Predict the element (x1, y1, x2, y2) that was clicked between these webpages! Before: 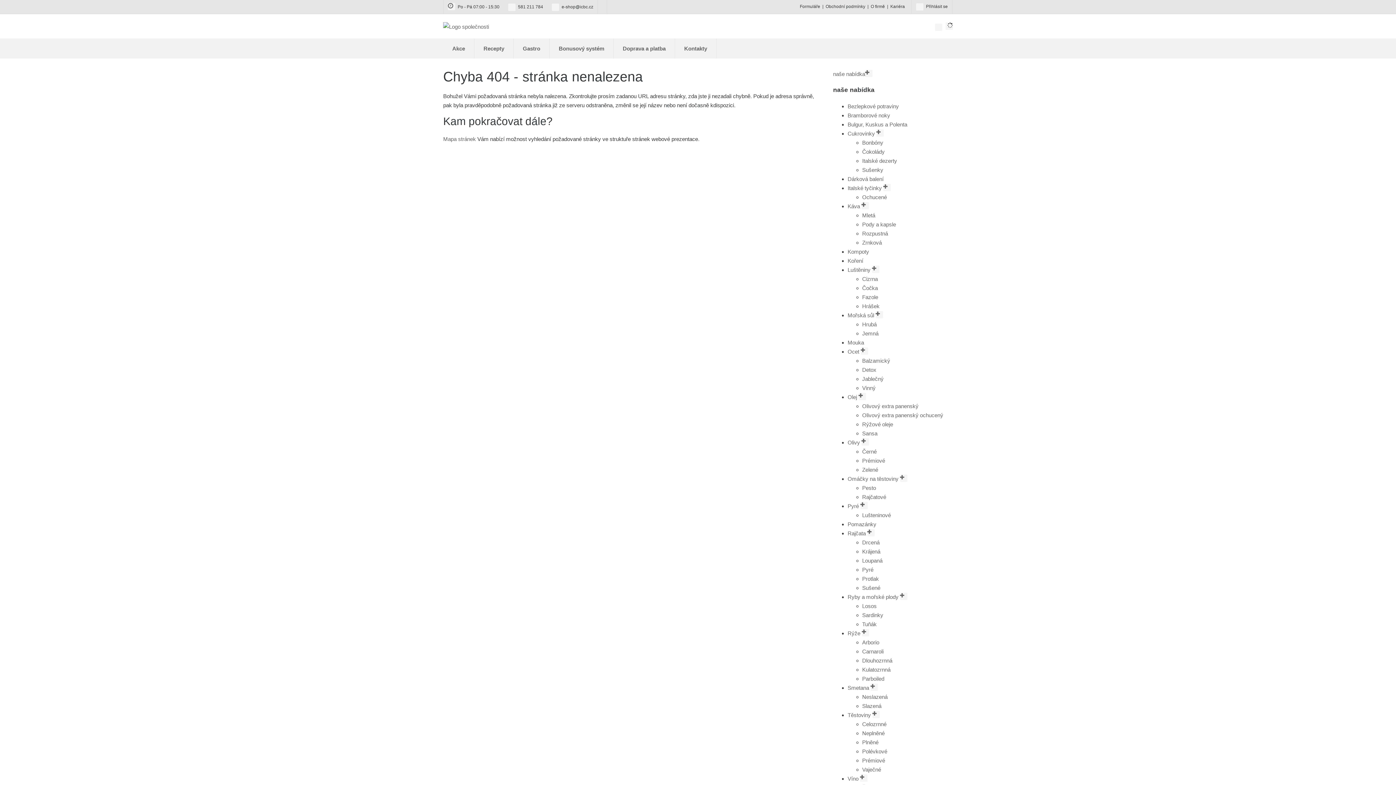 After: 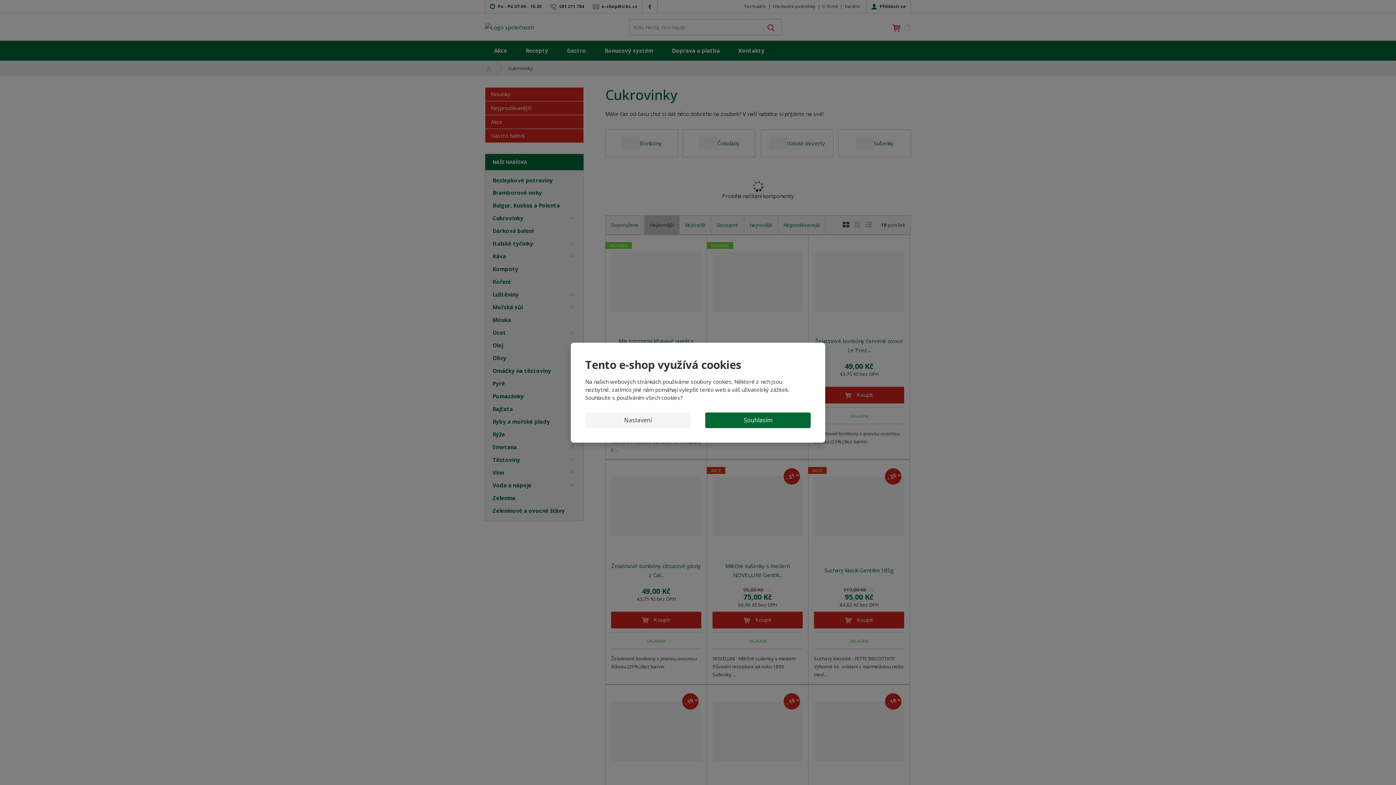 Action: label: Cukrovinky  bbox: (847, 130, 883, 136)